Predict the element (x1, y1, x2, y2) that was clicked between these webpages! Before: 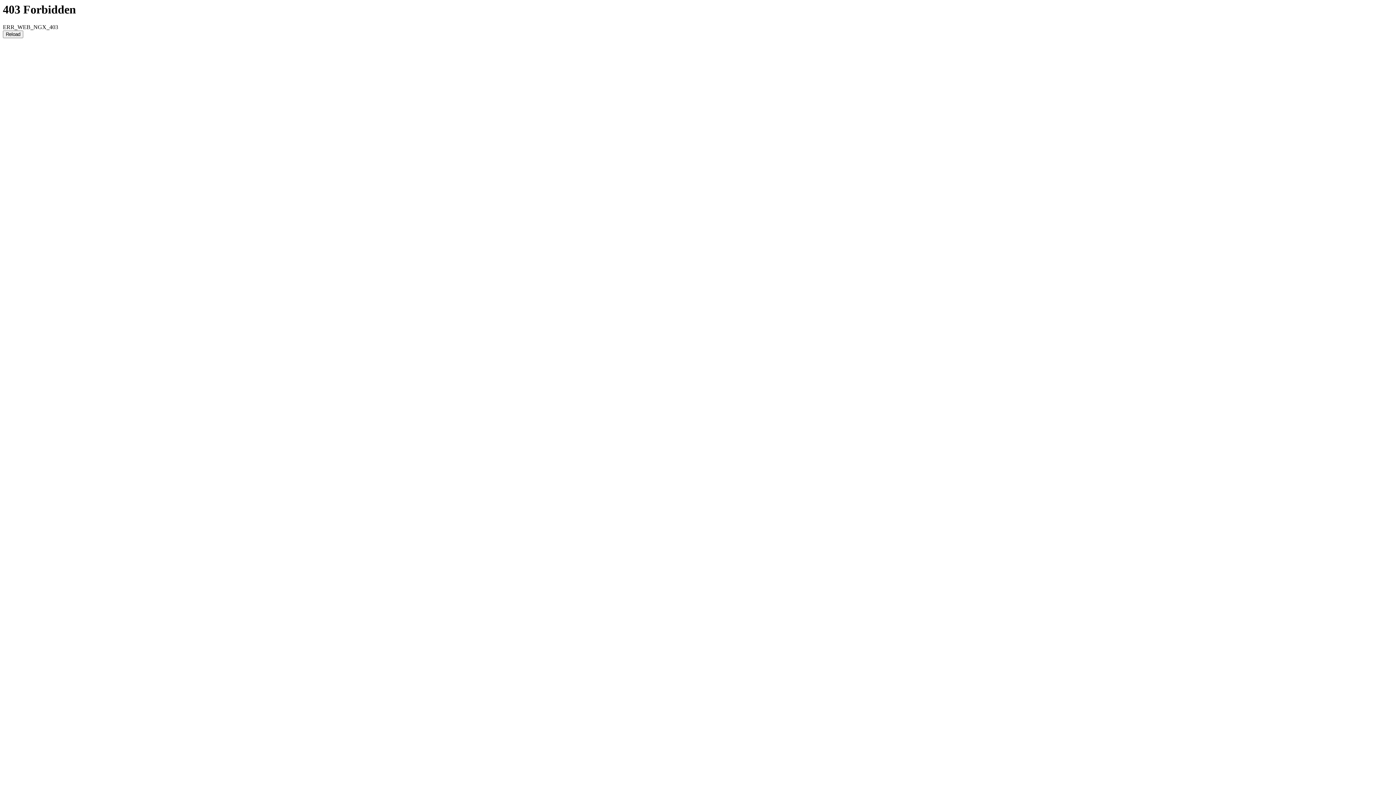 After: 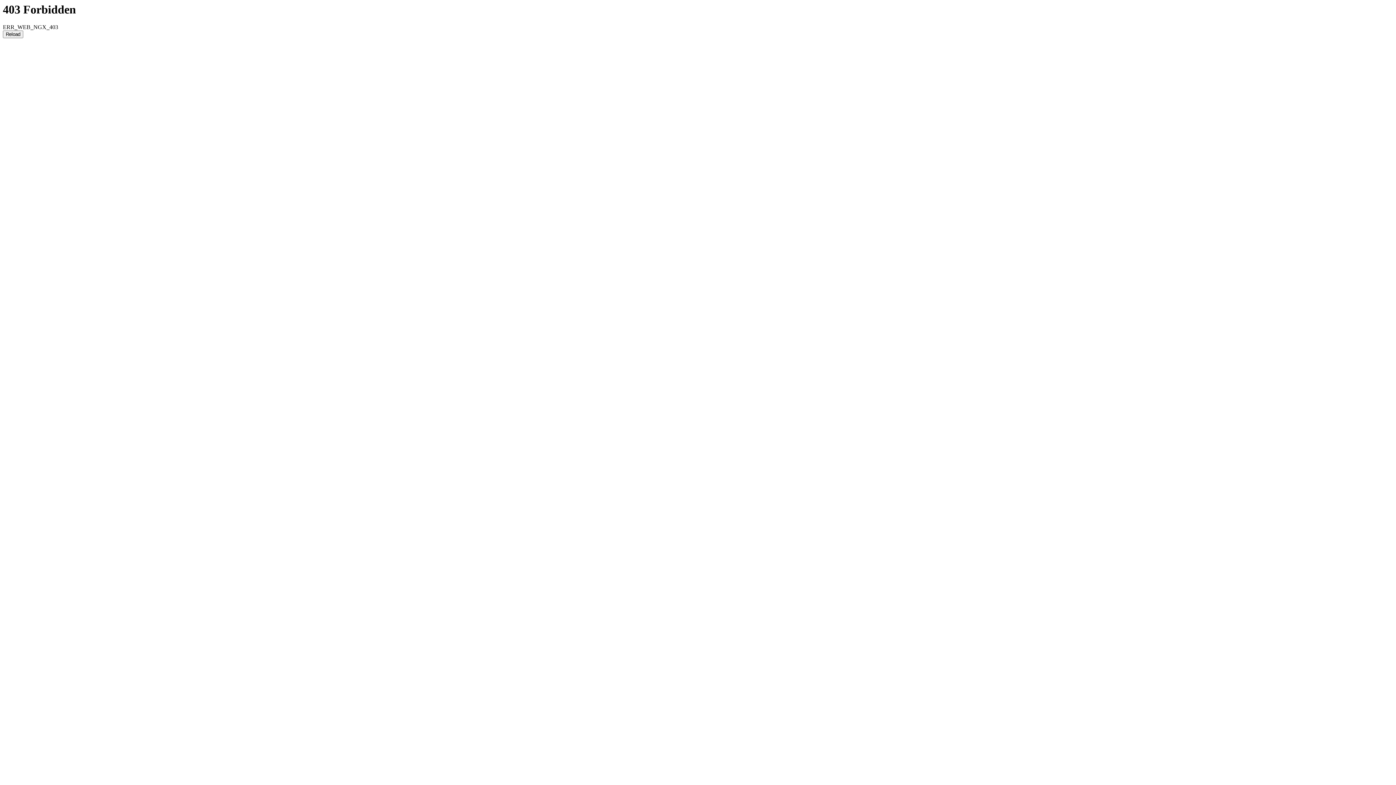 Action: label: Reload bbox: (2, 30, 23, 38)